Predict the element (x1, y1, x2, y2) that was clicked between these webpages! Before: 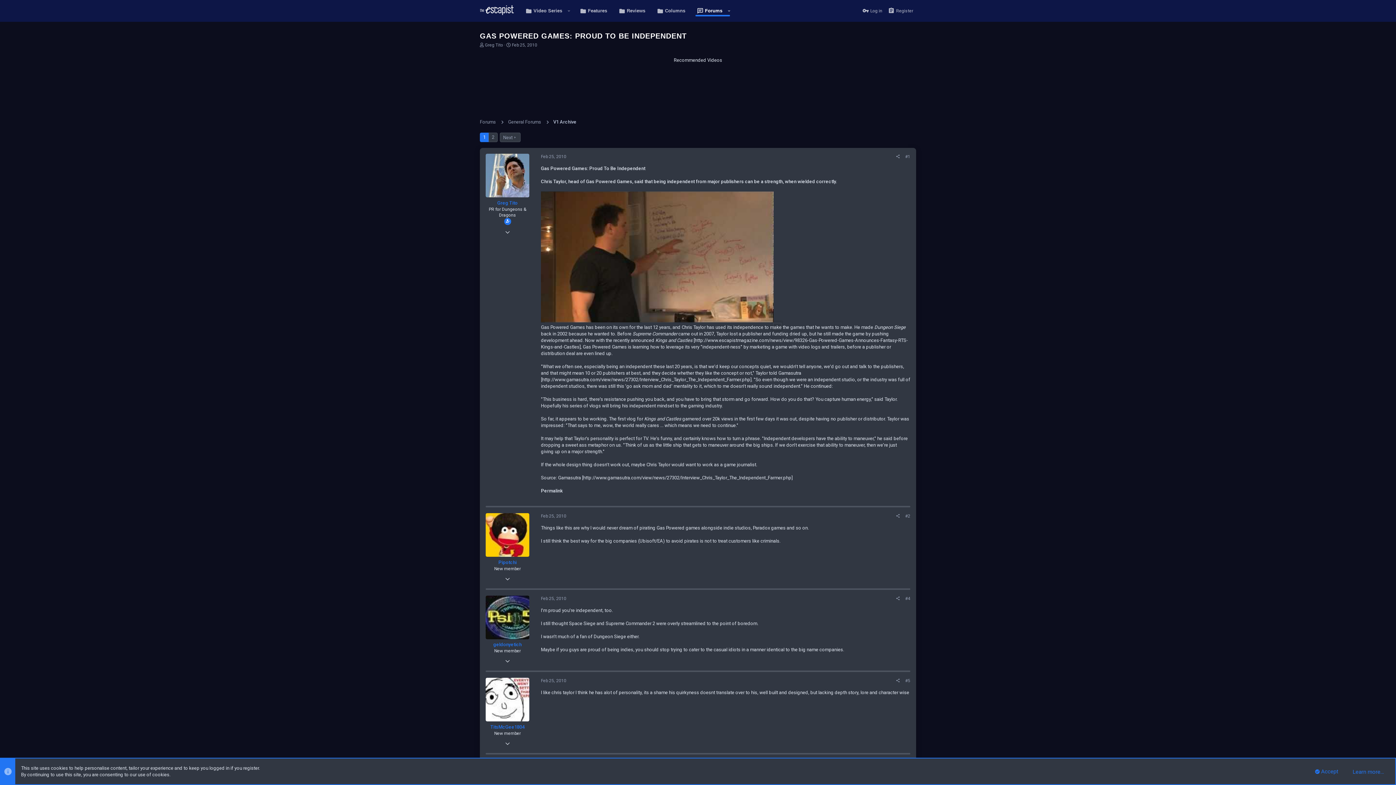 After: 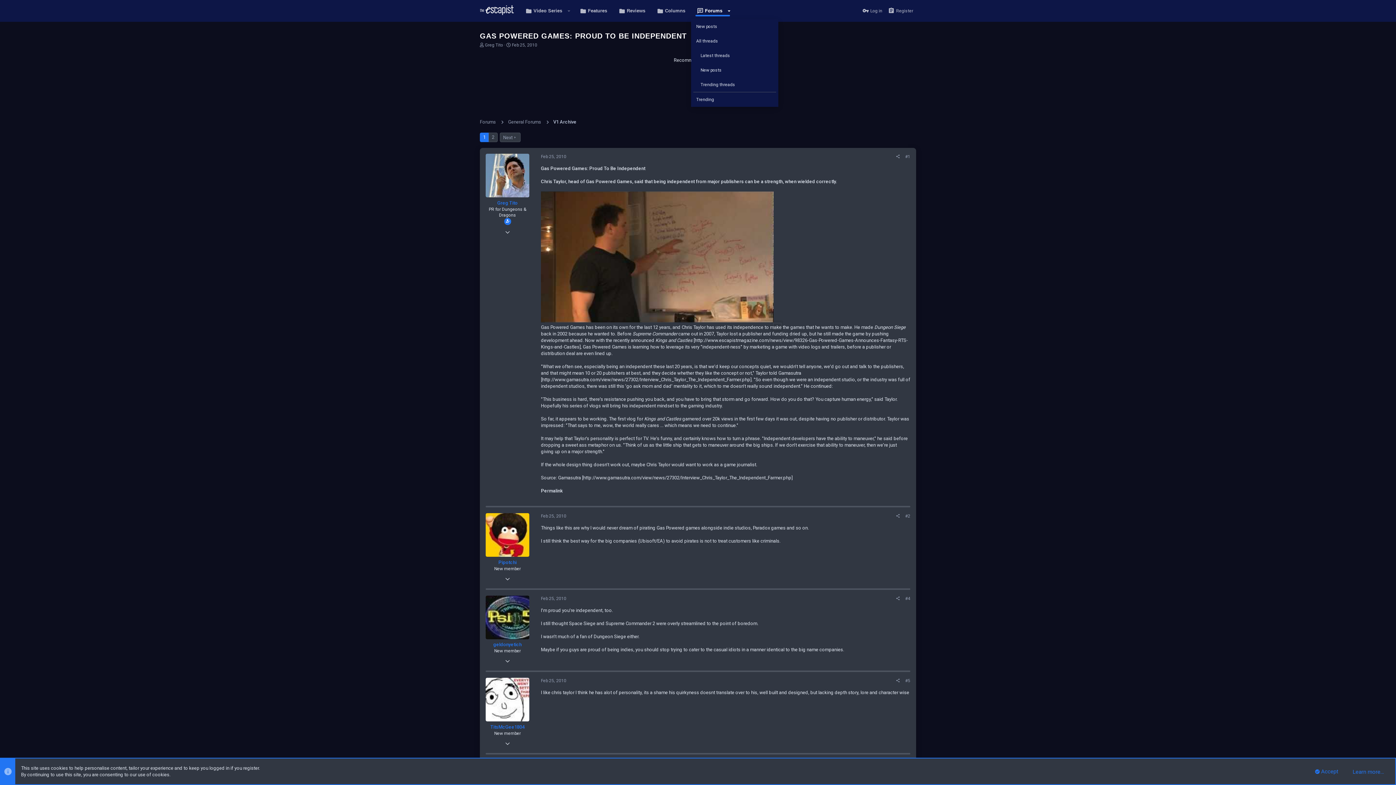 Action: bbox: (724, 7, 734, 14) label: Toggle expanded